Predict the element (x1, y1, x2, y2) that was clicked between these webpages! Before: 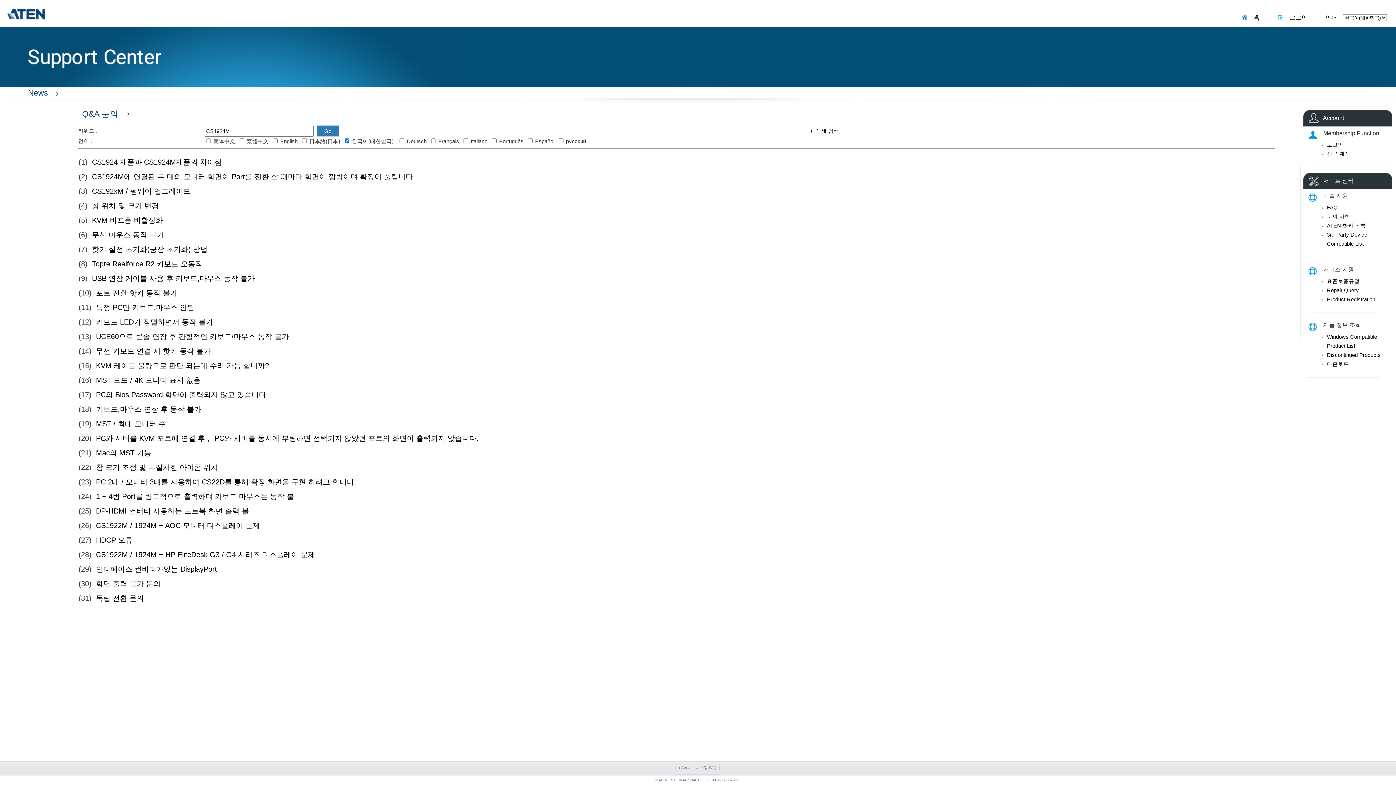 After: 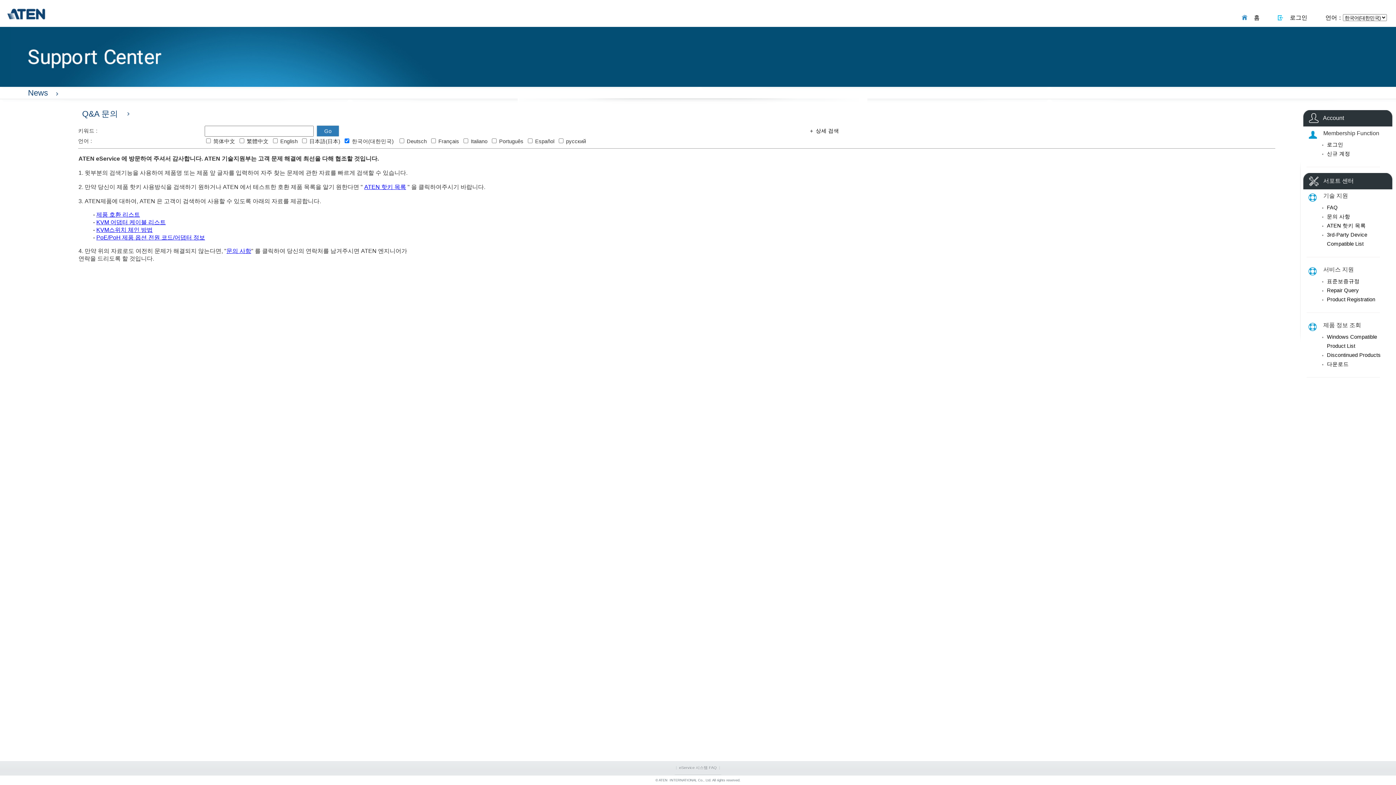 Action: label: FAQ bbox: (1327, 204, 1338, 210)